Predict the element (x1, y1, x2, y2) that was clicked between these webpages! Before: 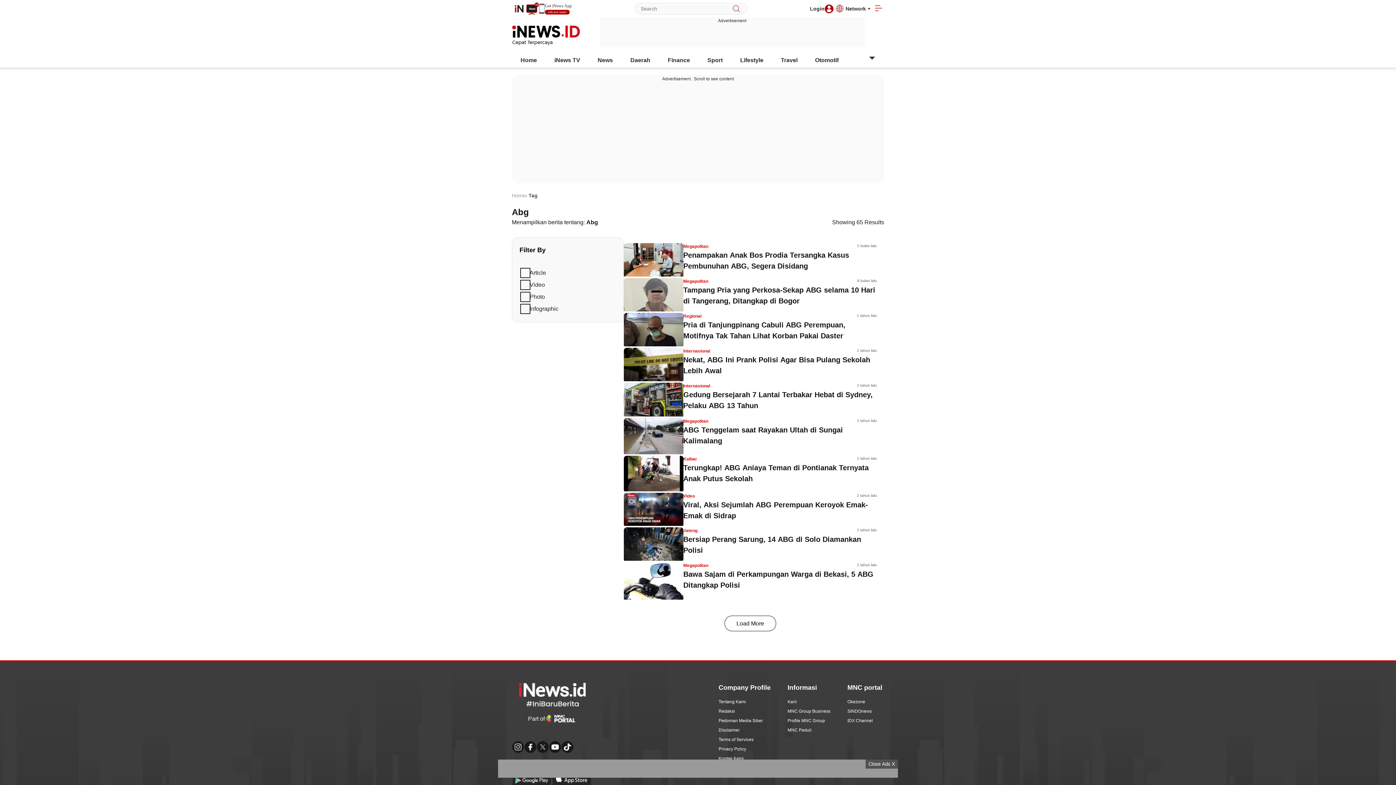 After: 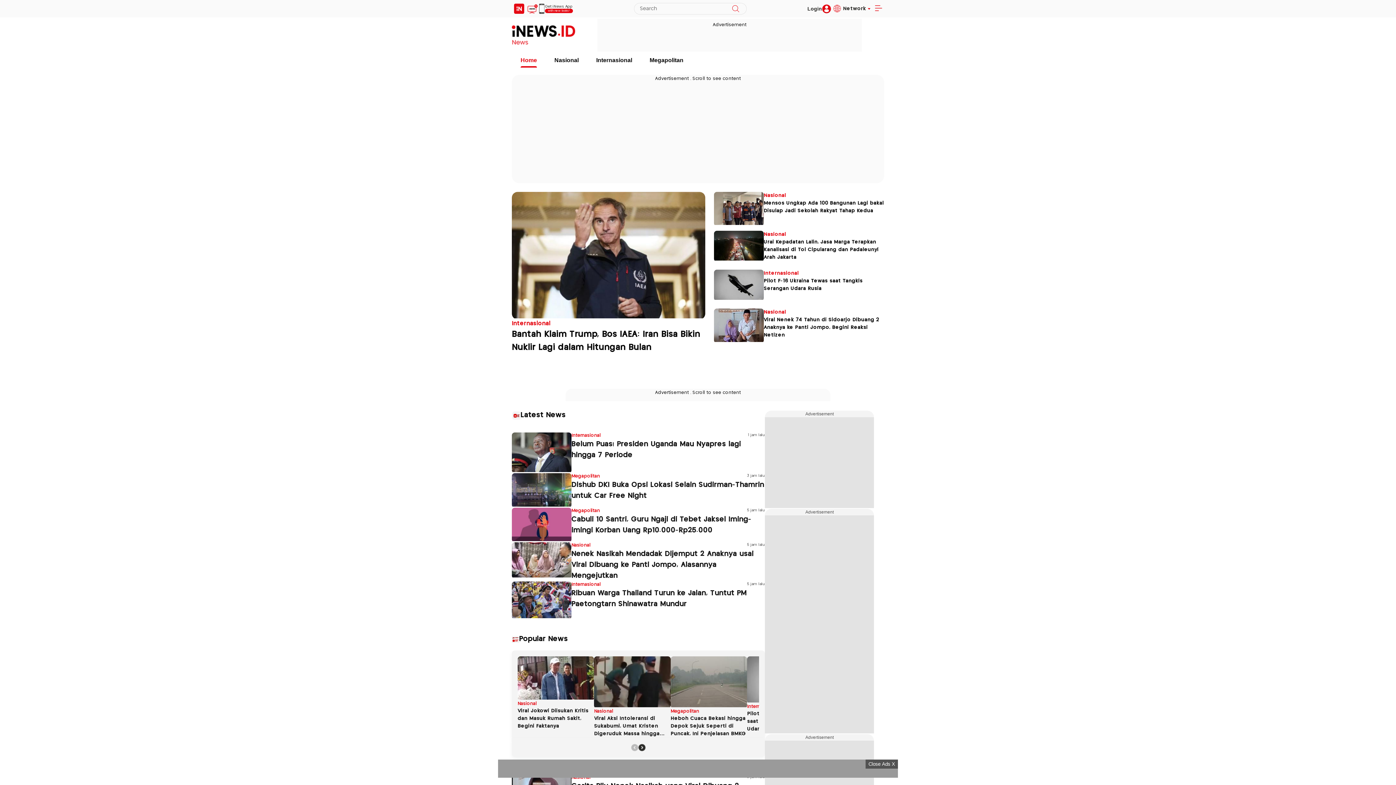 Action: label: News bbox: (597, 56, 613, 67)